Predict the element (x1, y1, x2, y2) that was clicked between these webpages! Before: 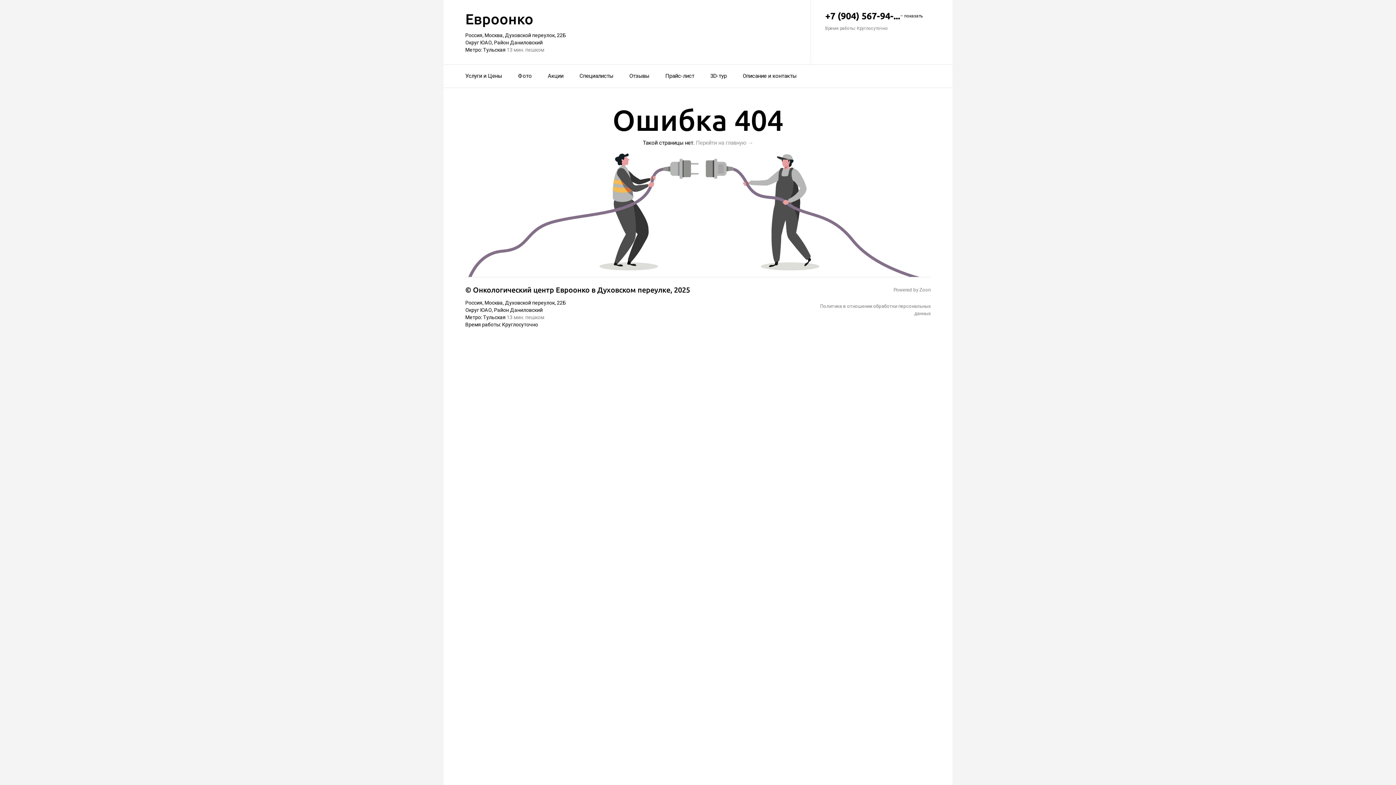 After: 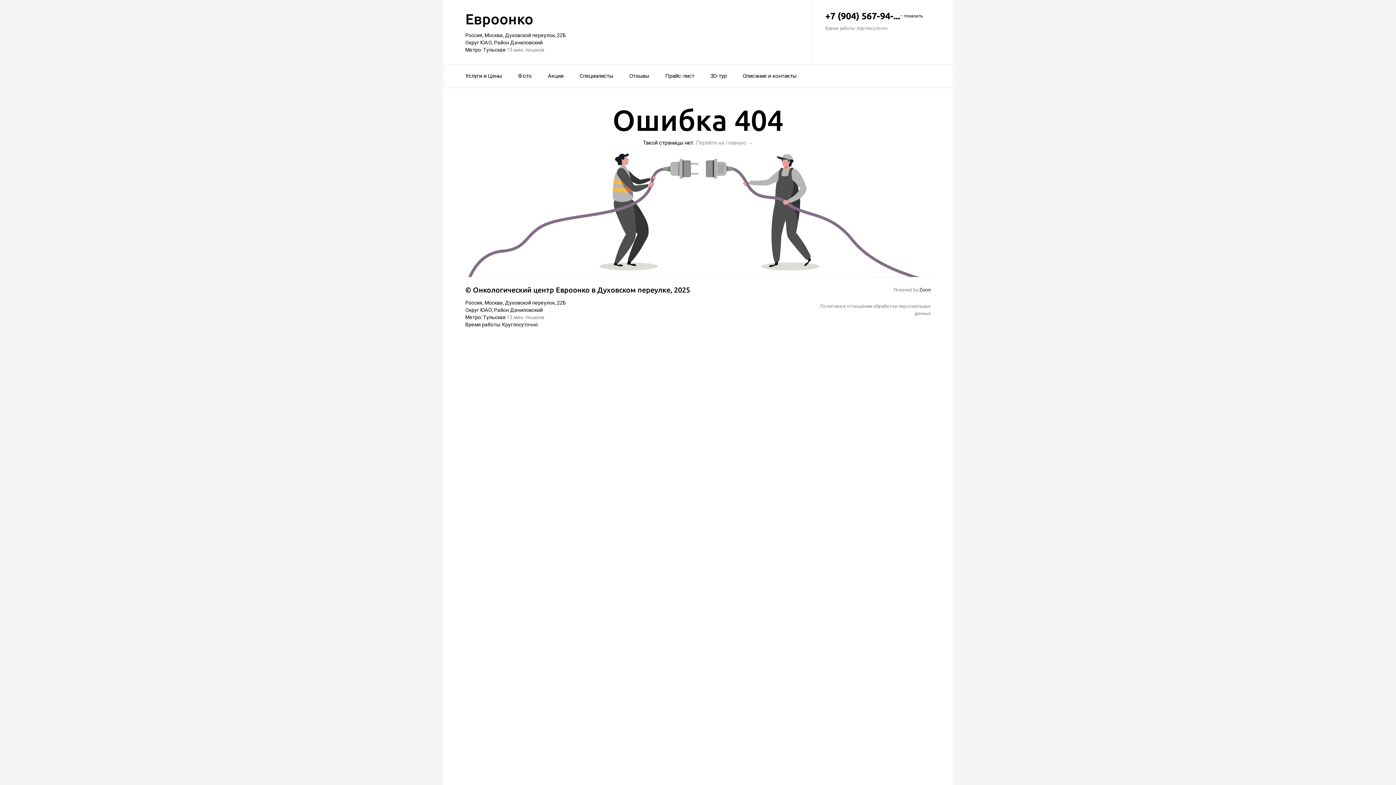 Action: label: Zoon bbox: (919, 287, 930, 292)